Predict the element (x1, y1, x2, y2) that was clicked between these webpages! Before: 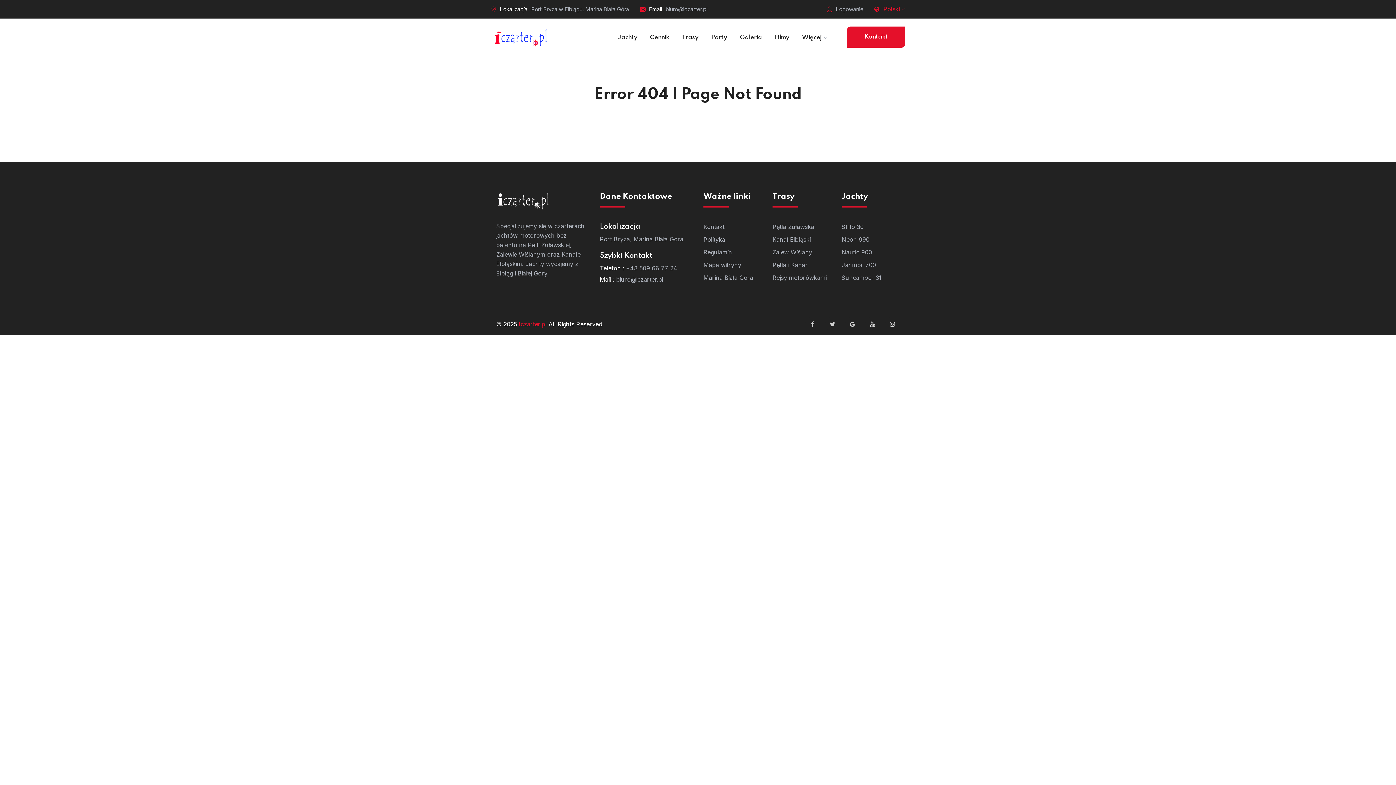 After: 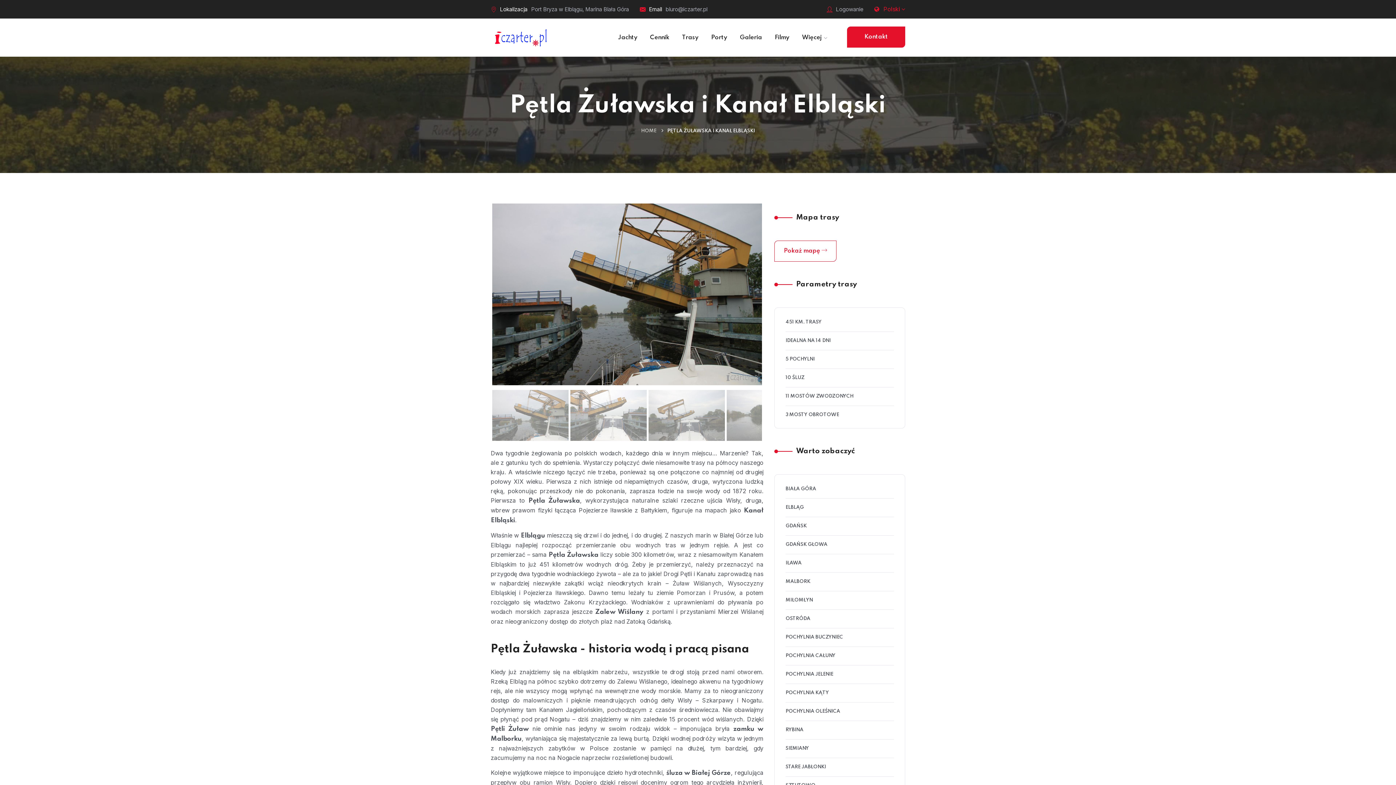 Action: label: Pętla Żuławska czarter, Kanał Elbląski czarter bbox: (772, 260, 830, 269)